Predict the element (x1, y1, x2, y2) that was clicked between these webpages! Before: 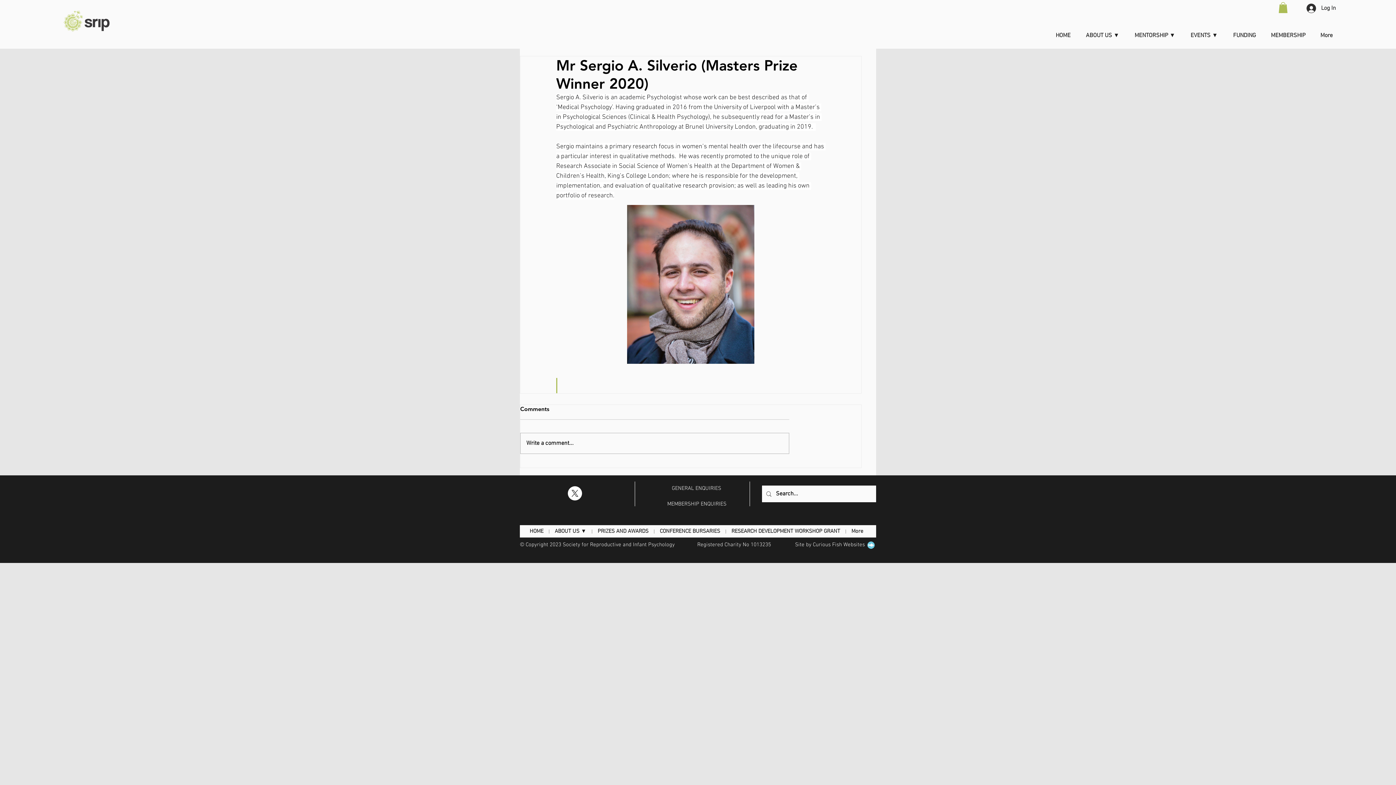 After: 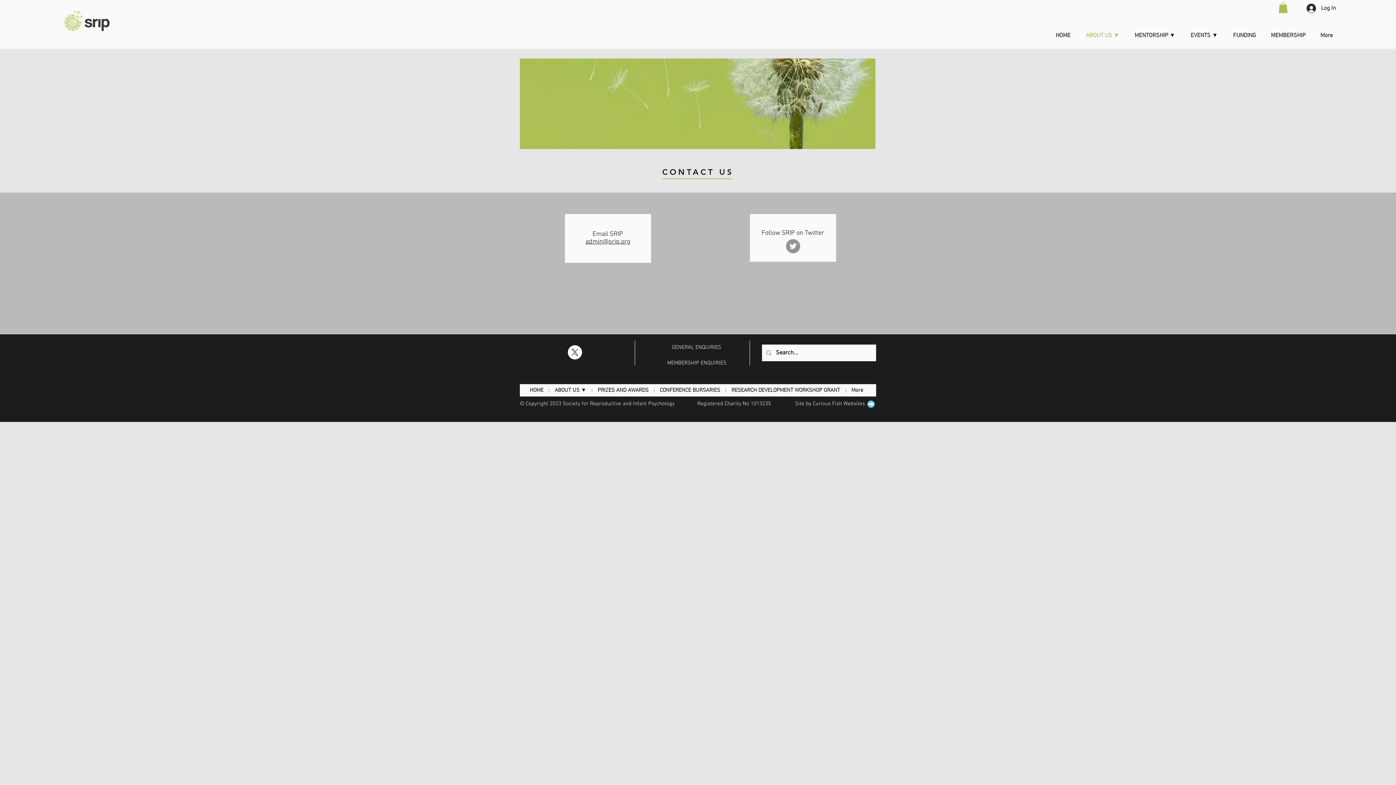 Action: bbox: (672, 485, 721, 492) label: GENERAL ENQUIRIES